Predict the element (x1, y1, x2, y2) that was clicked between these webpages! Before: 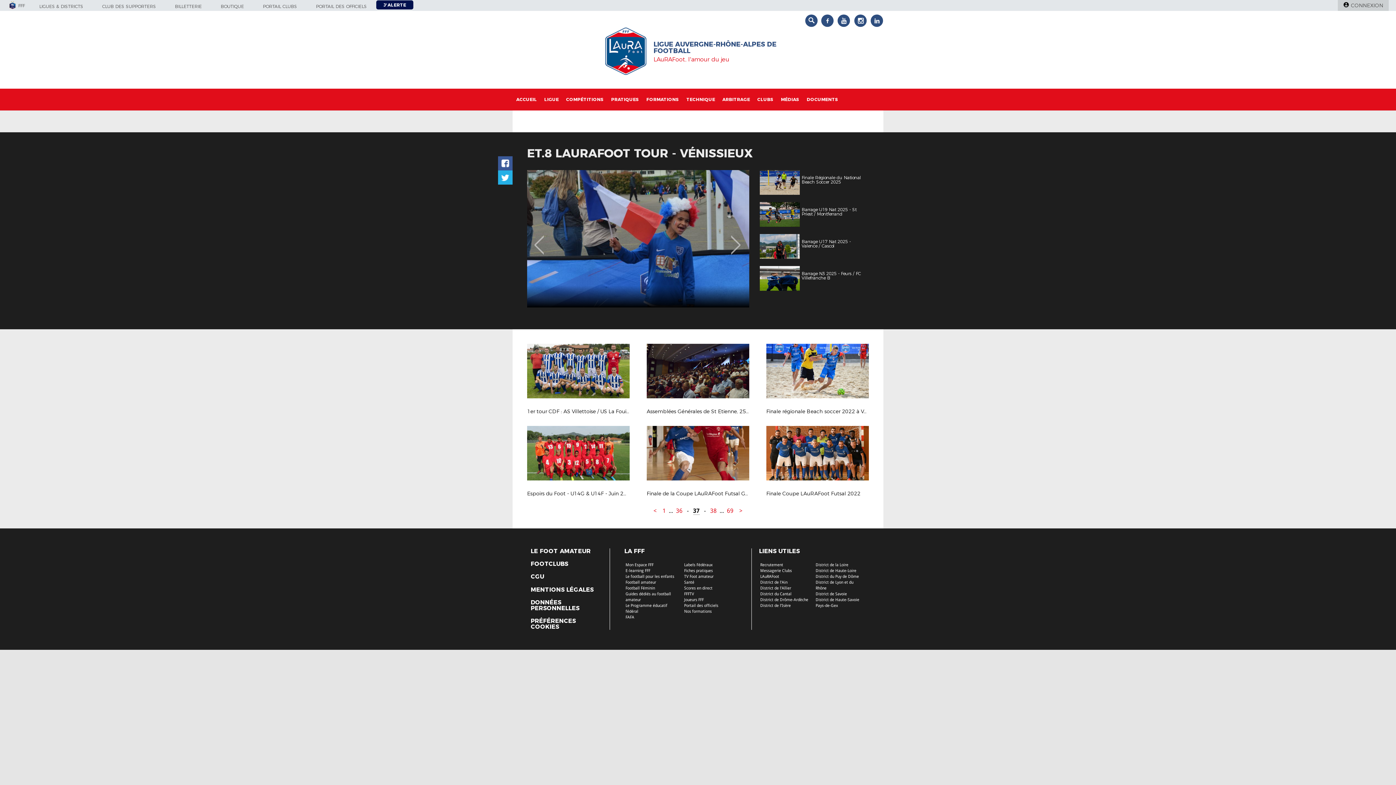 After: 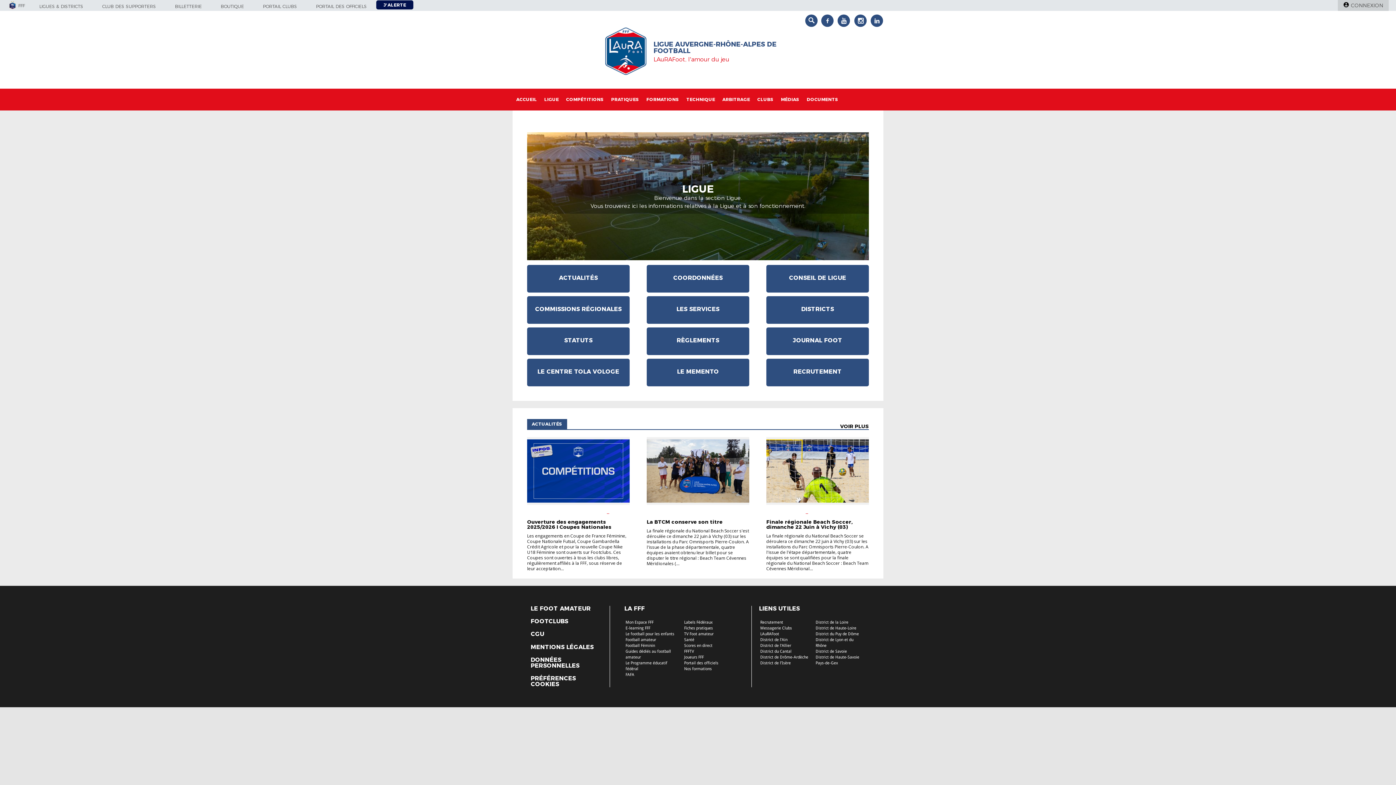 Action: bbox: (540, 88, 562, 110) label: LIGUE